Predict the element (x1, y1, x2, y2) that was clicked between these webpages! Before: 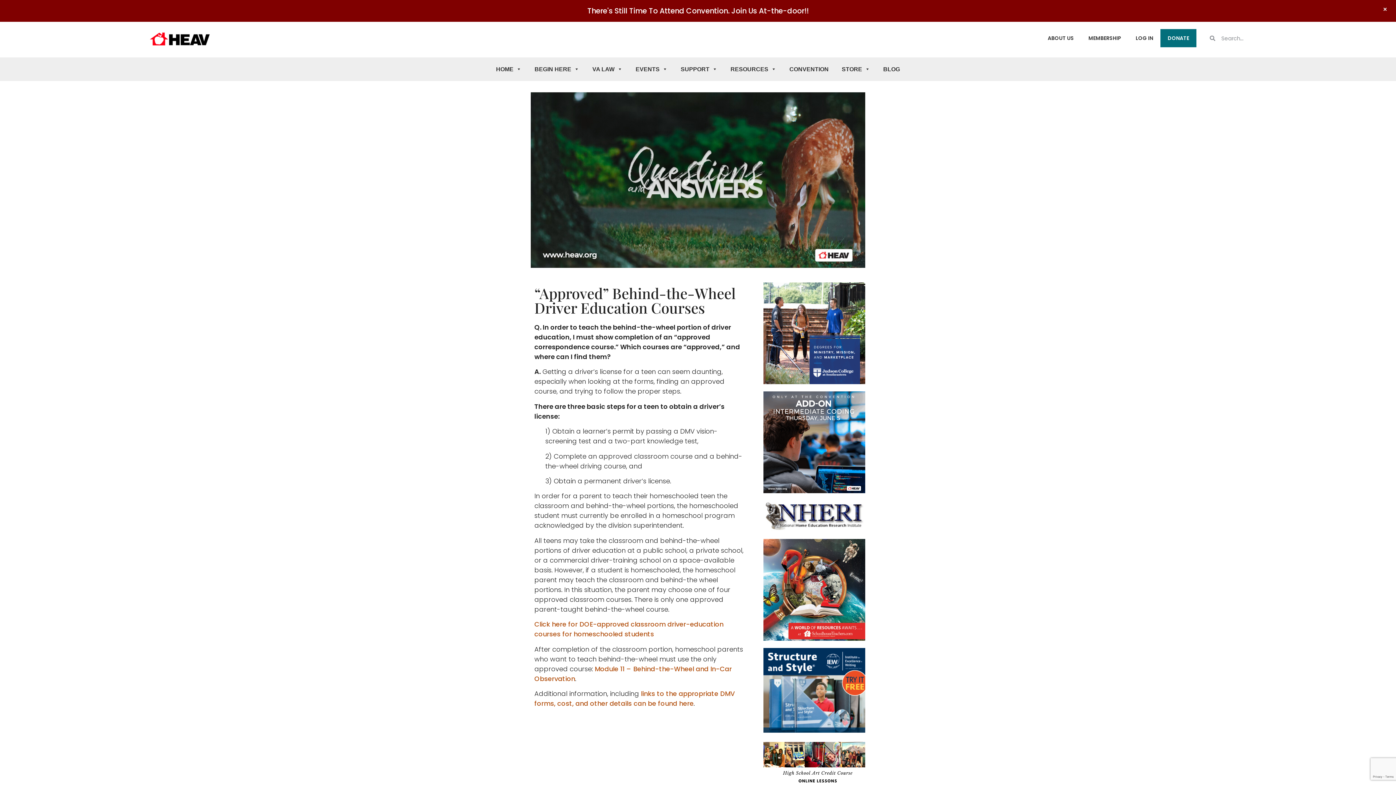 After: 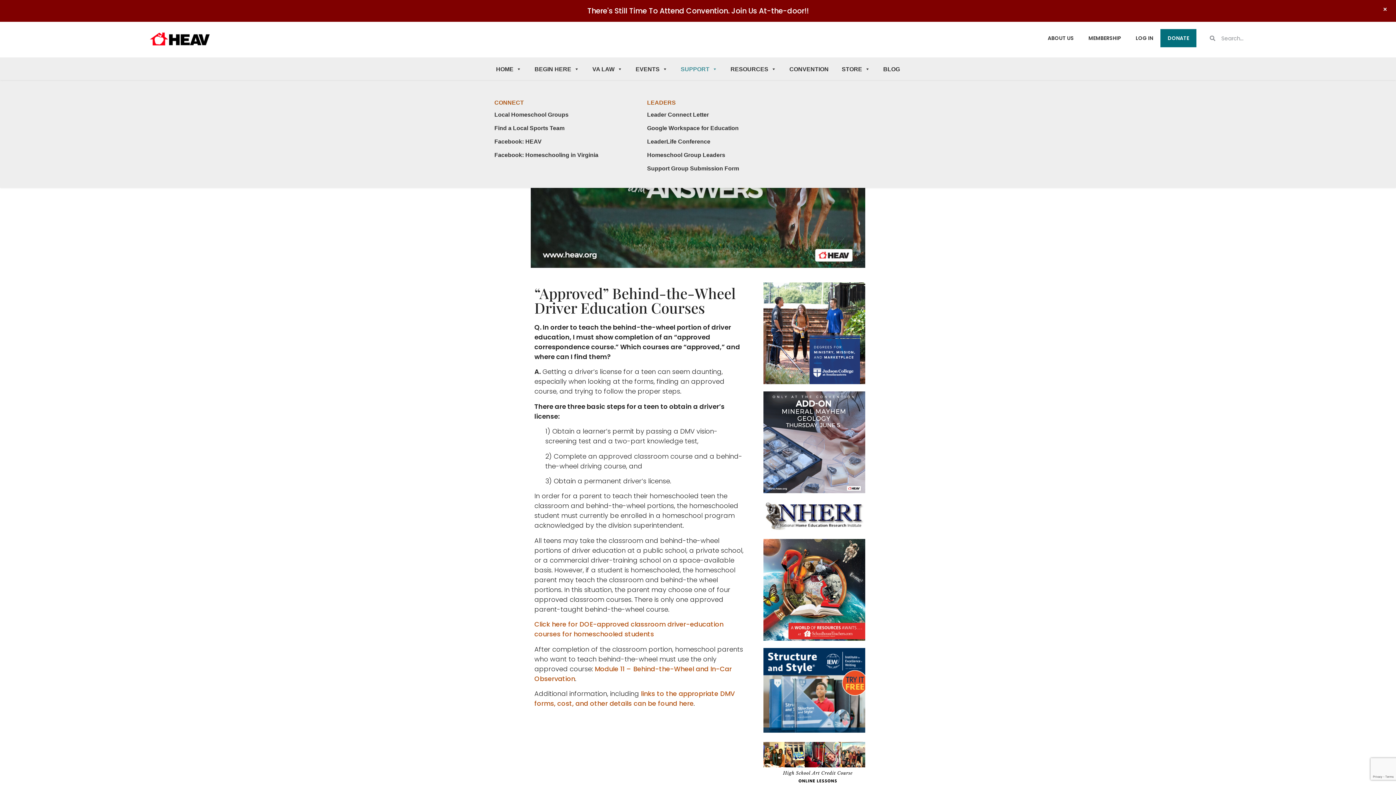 Action: label: SUPPORT bbox: (674, 57, 724, 81)